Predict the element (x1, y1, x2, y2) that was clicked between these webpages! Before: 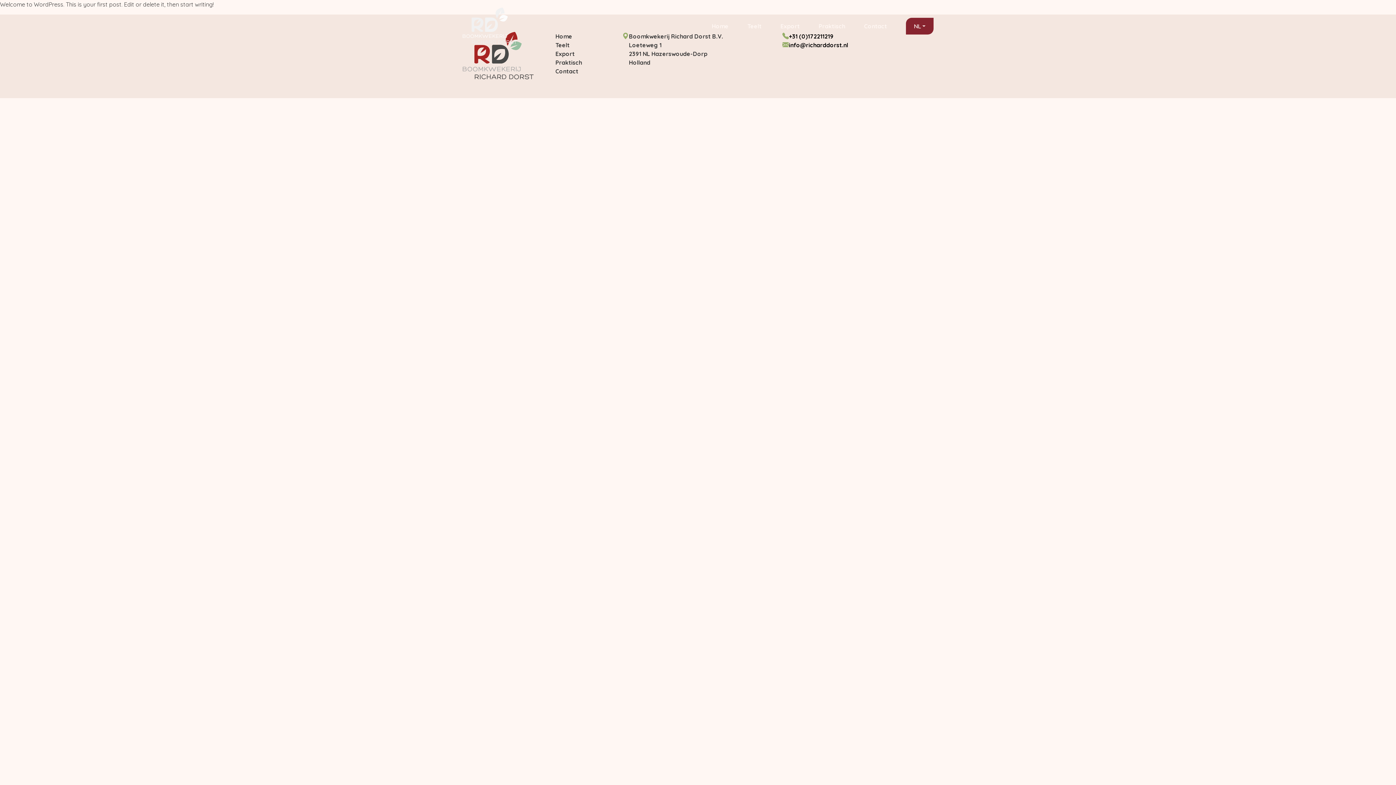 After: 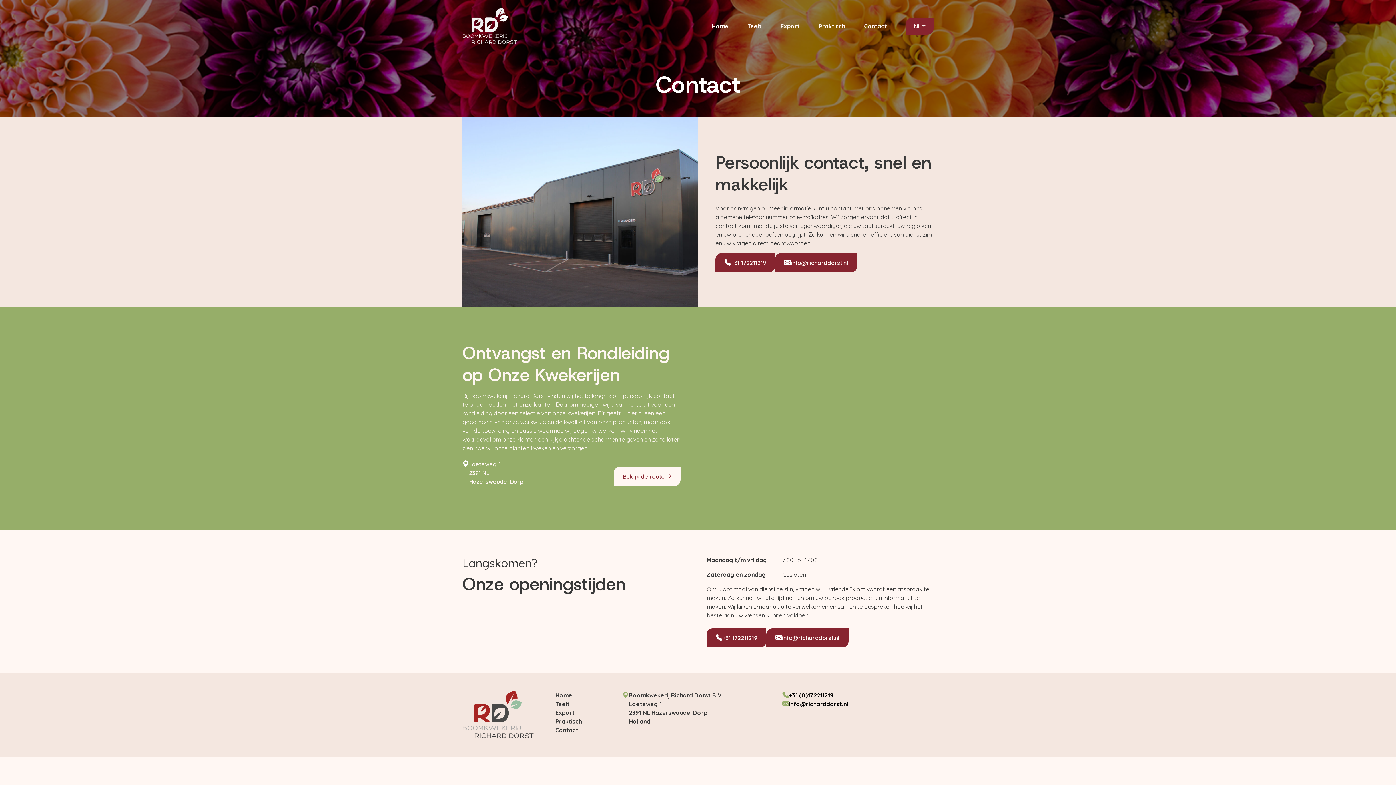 Action: label: Contact bbox: (555, 67, 578, 74)